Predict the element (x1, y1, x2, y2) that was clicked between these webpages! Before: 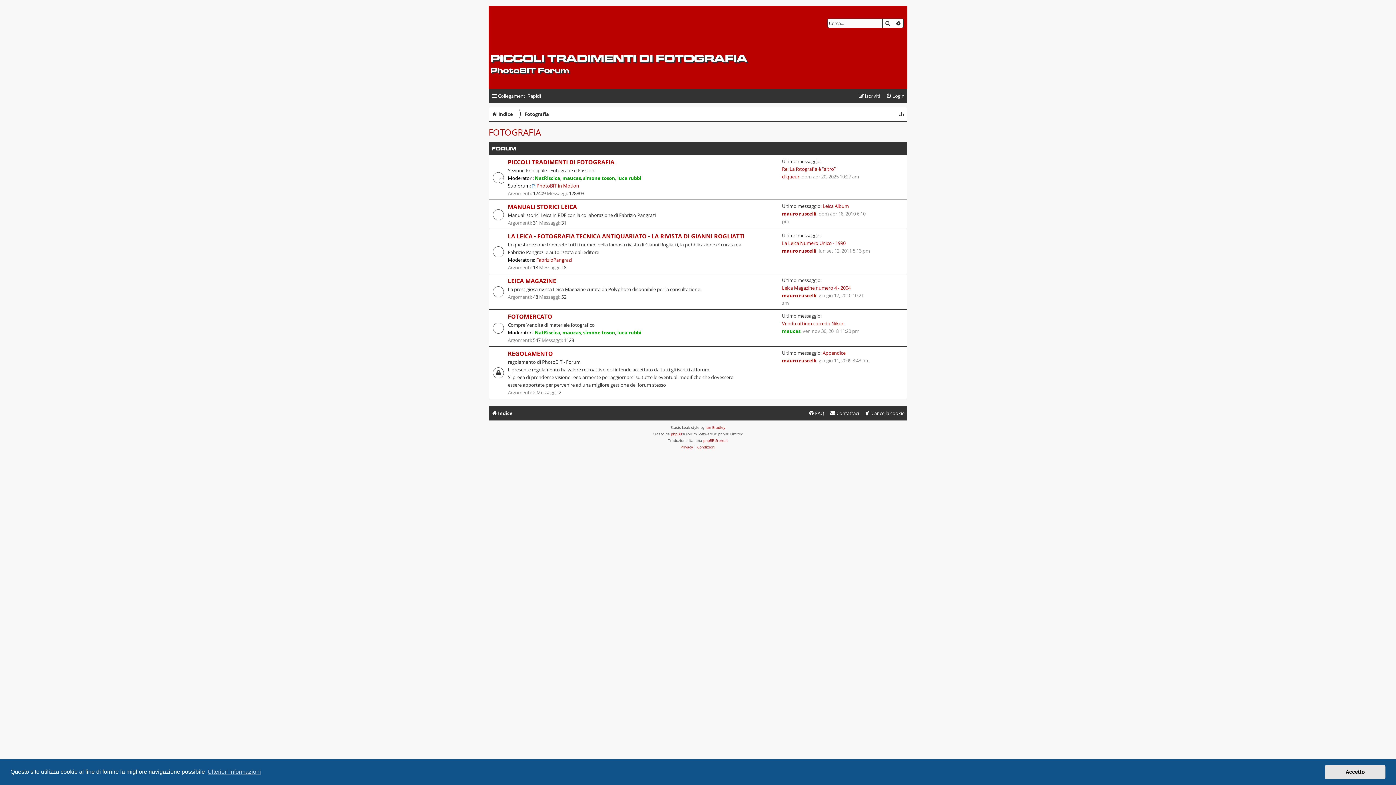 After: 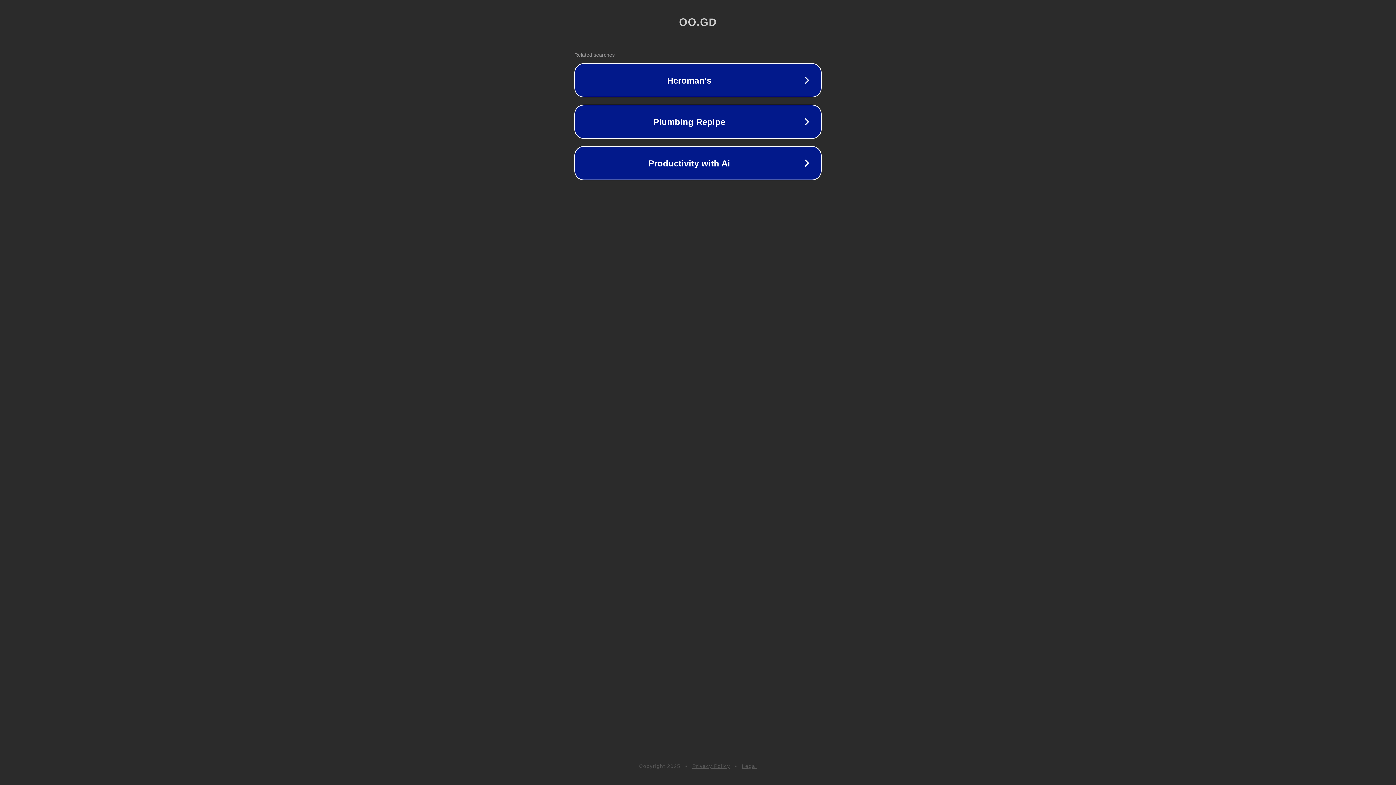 Action: label: Ian Bradley bbox: (705, 424, 725, 431)